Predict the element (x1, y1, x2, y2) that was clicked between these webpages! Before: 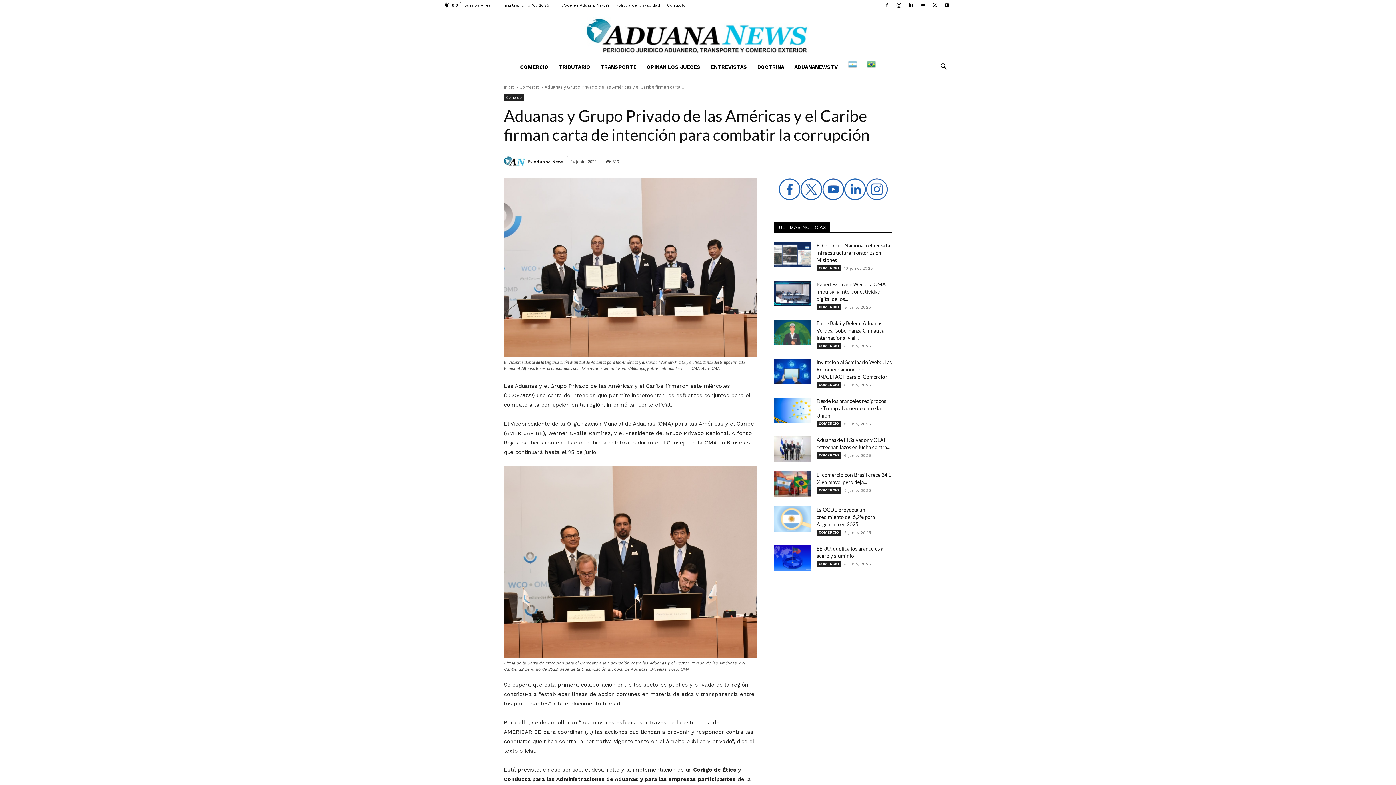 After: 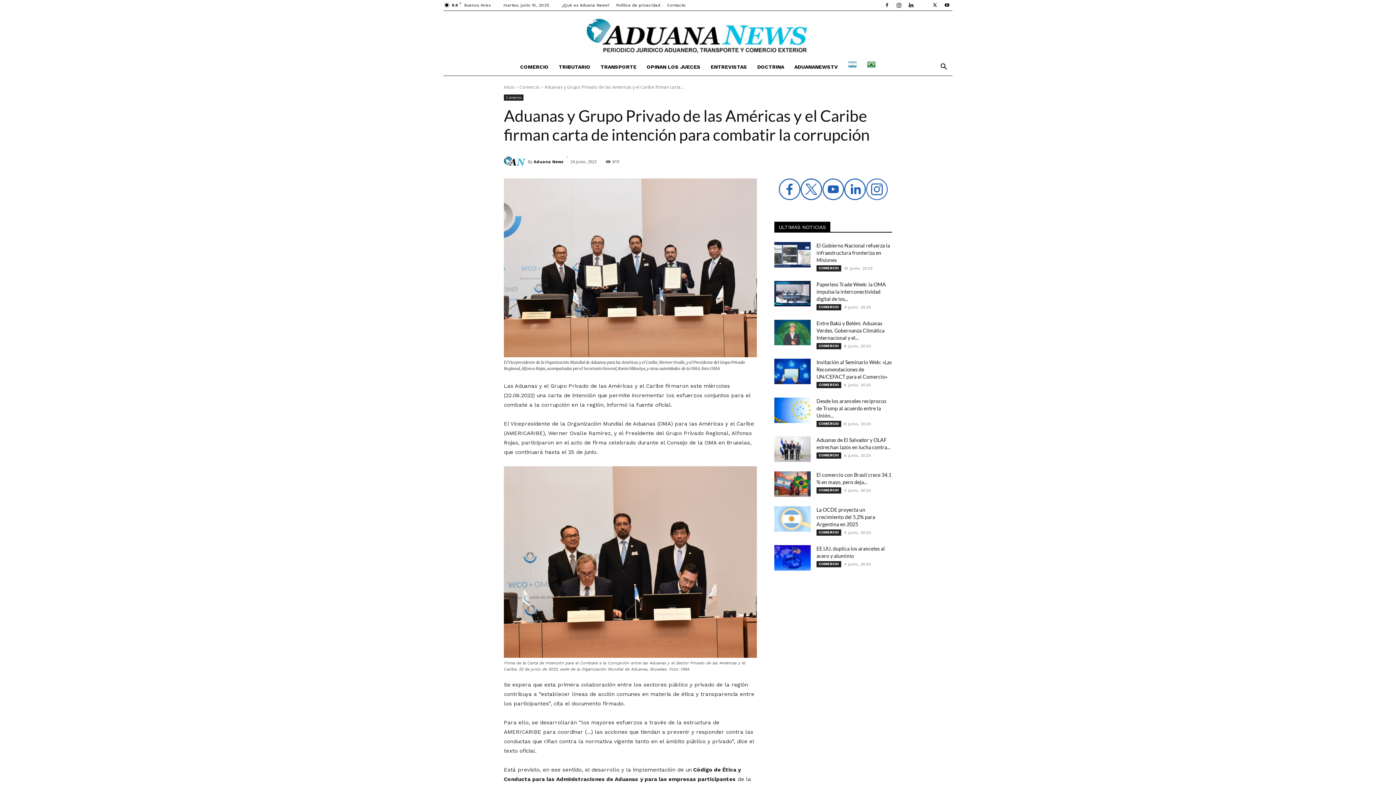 Action: bbox: (917, 0, 928, 10)